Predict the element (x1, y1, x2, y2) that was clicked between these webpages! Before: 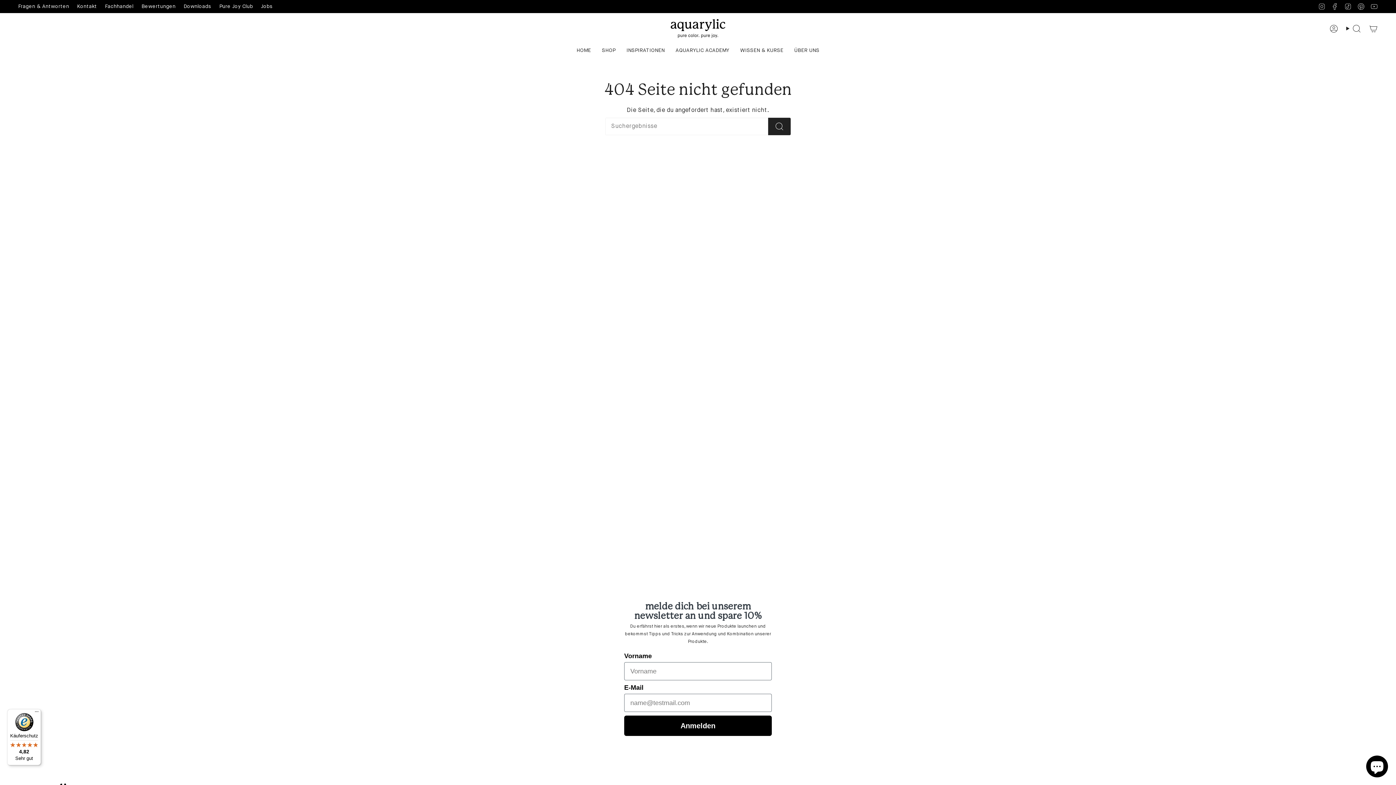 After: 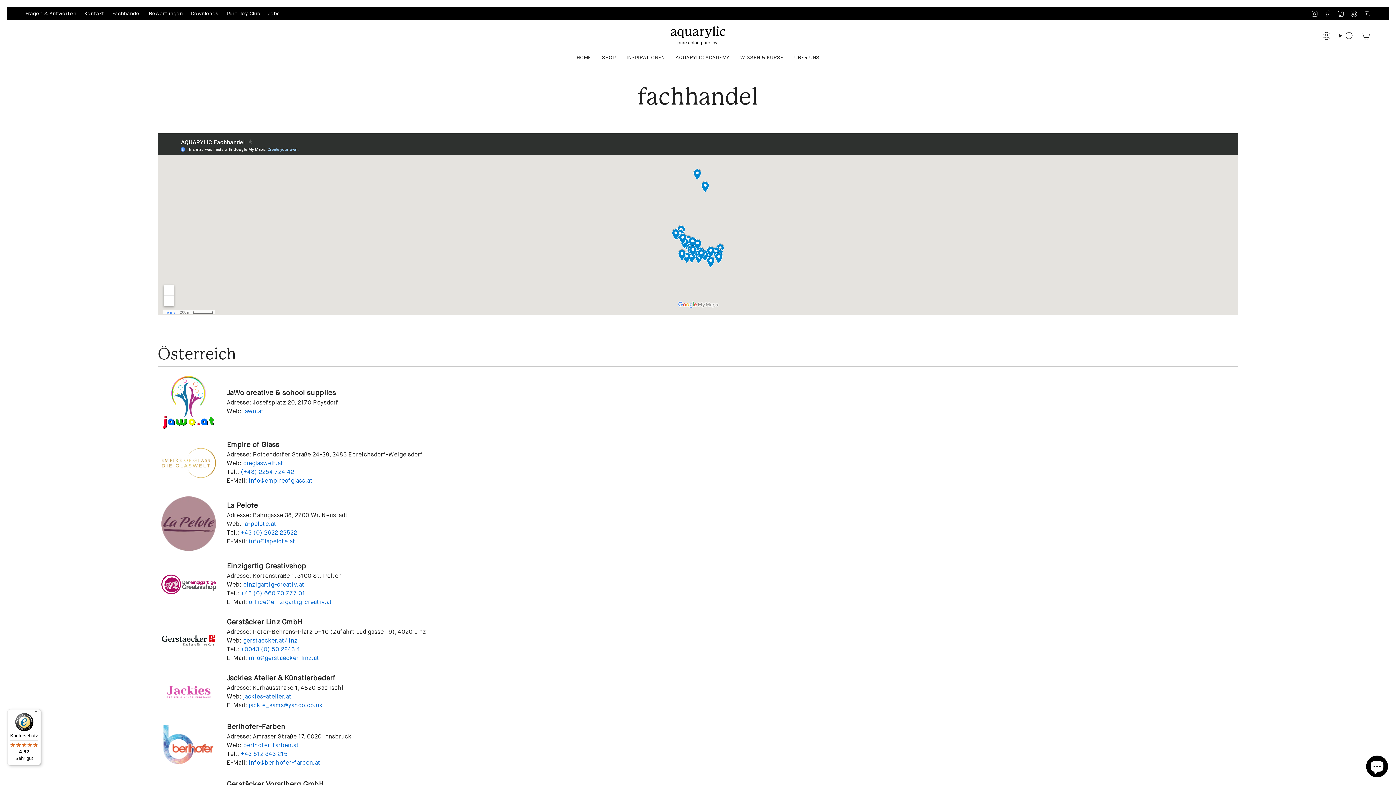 Action: label: Fachhandel bbox: (105, 1, 133, 11)